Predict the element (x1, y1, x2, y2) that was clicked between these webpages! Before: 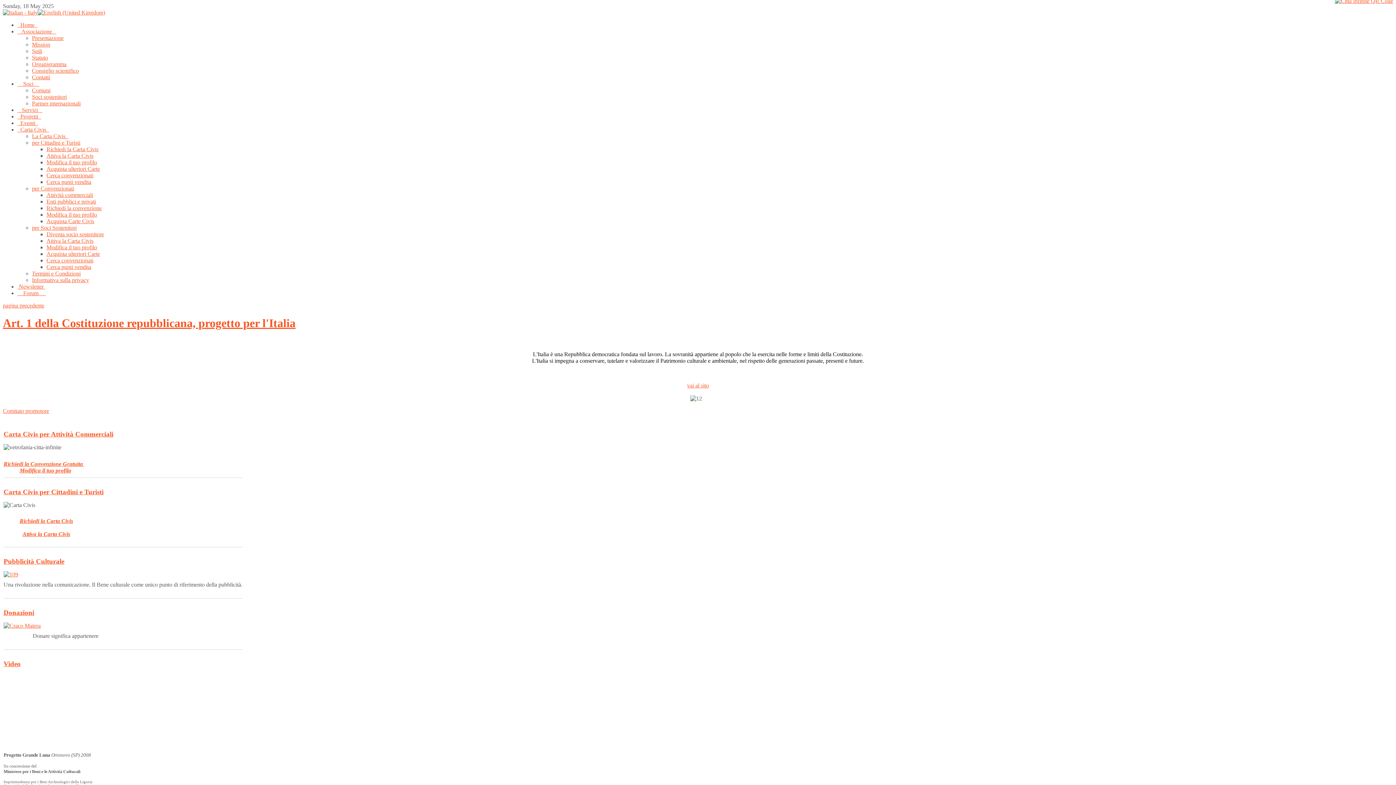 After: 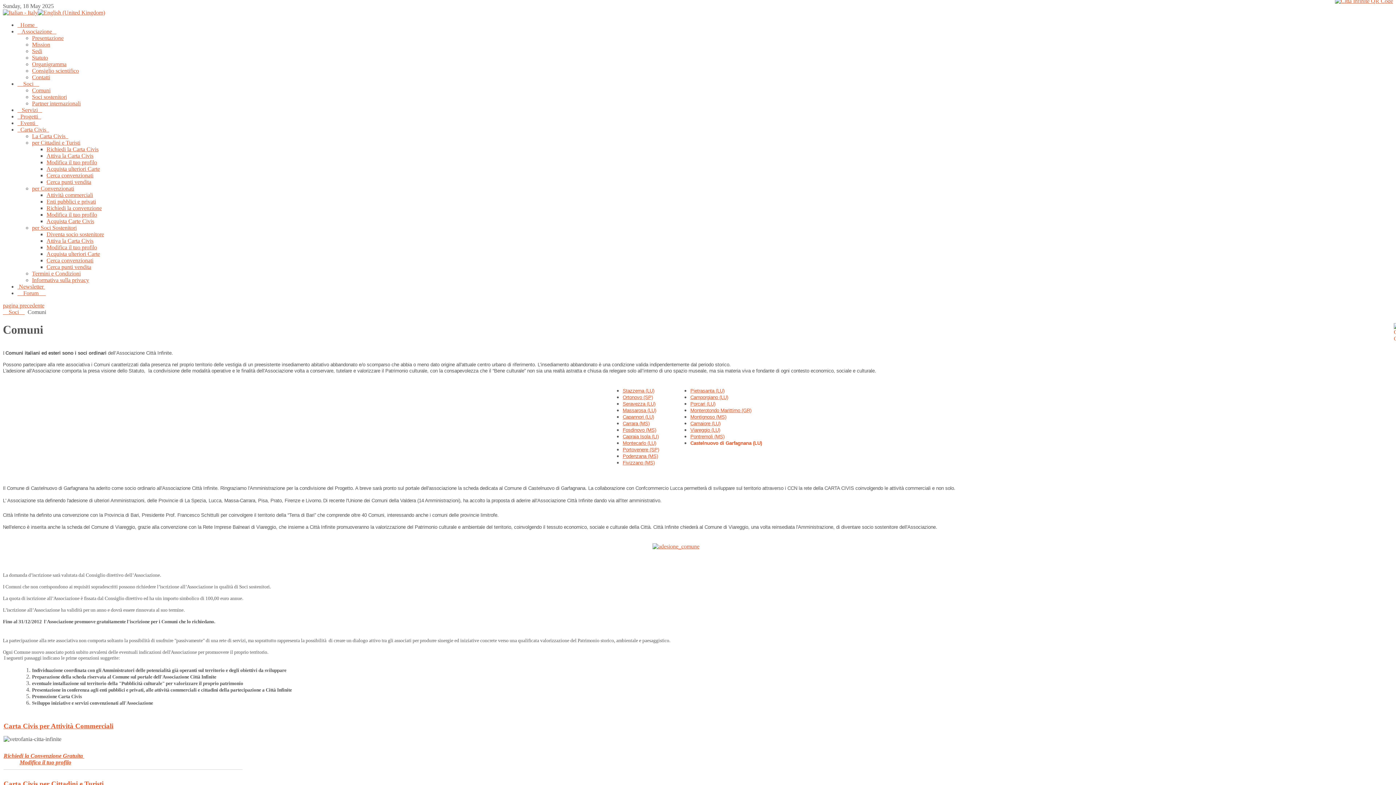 Action: bbox: (32, 87, 50, 93) label: Comuni